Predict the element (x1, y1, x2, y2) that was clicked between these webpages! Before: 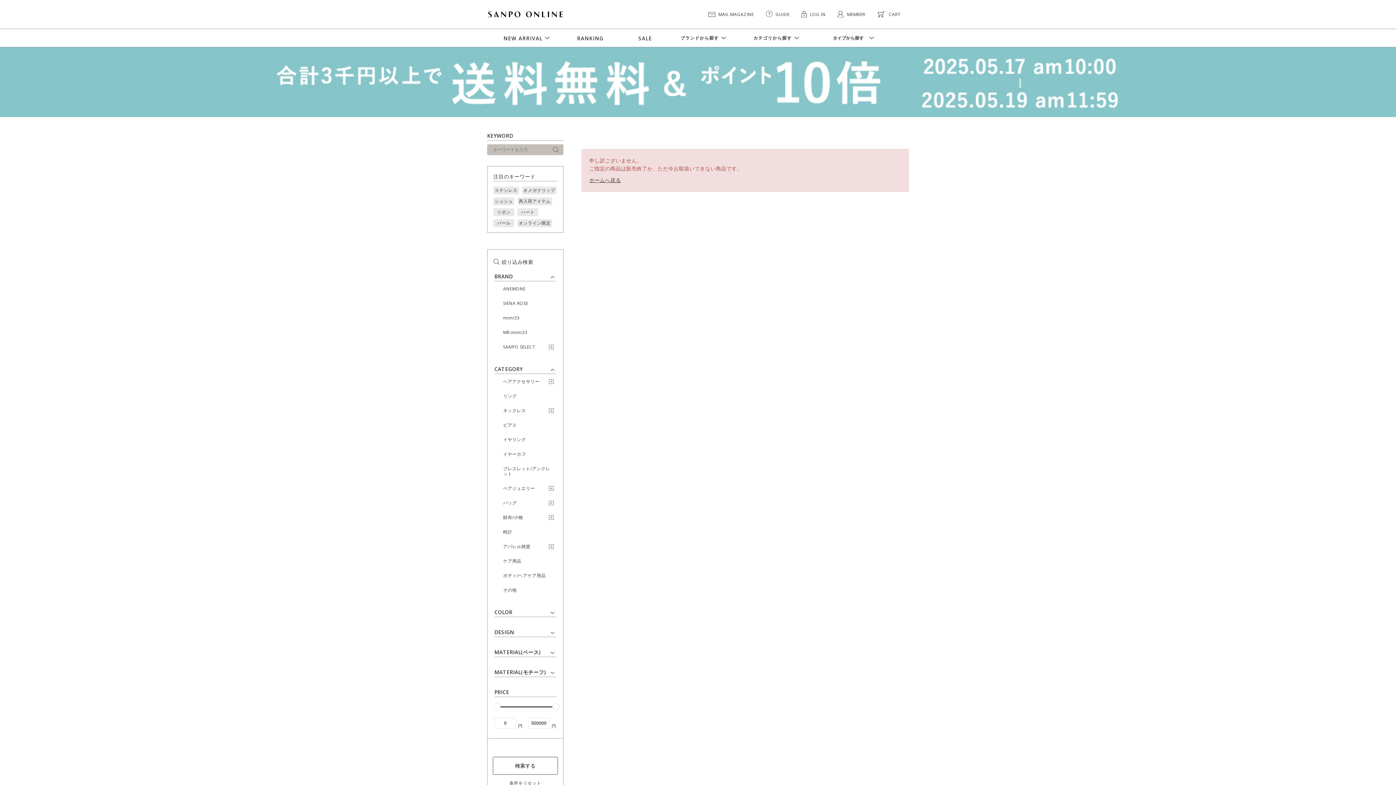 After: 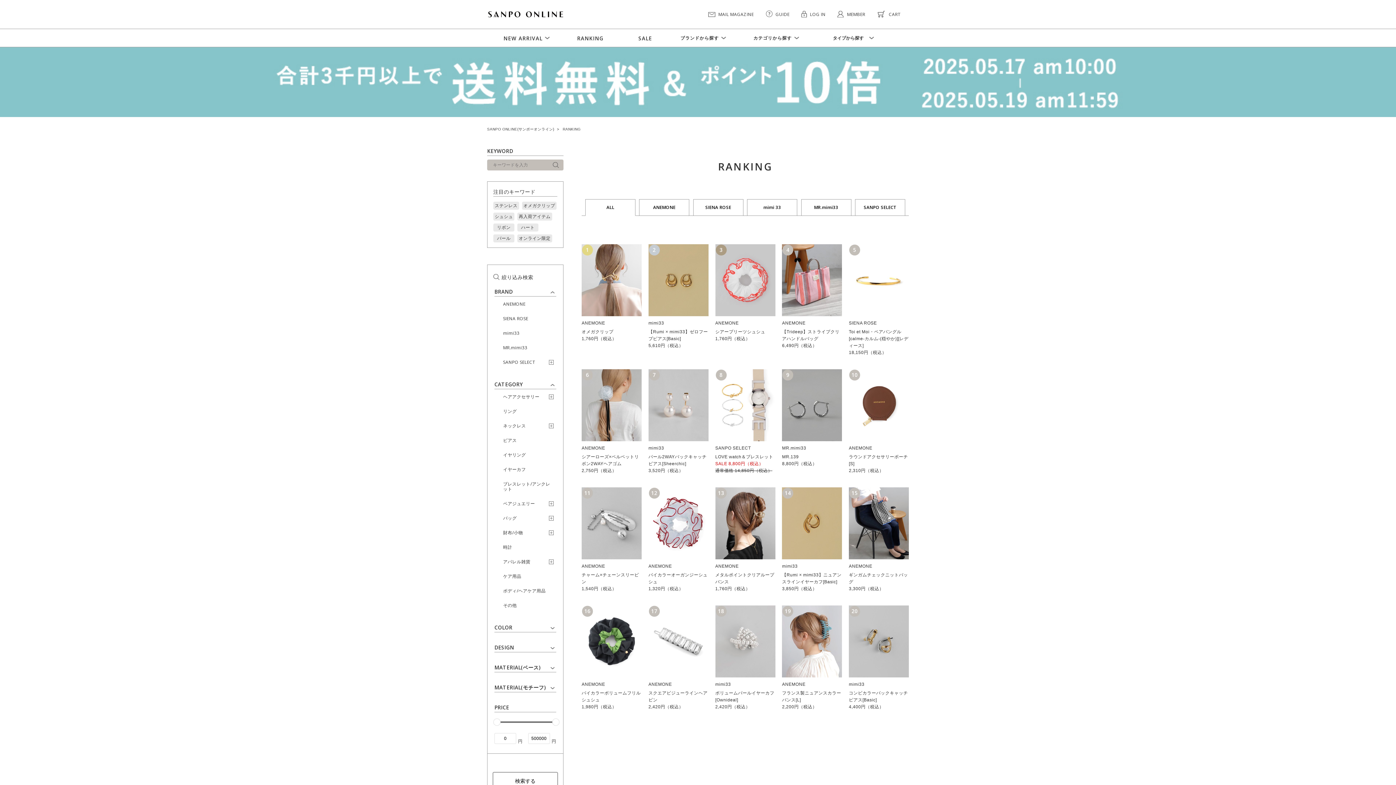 Action: label: RANKING bbox: (577, 29, 603, 41)